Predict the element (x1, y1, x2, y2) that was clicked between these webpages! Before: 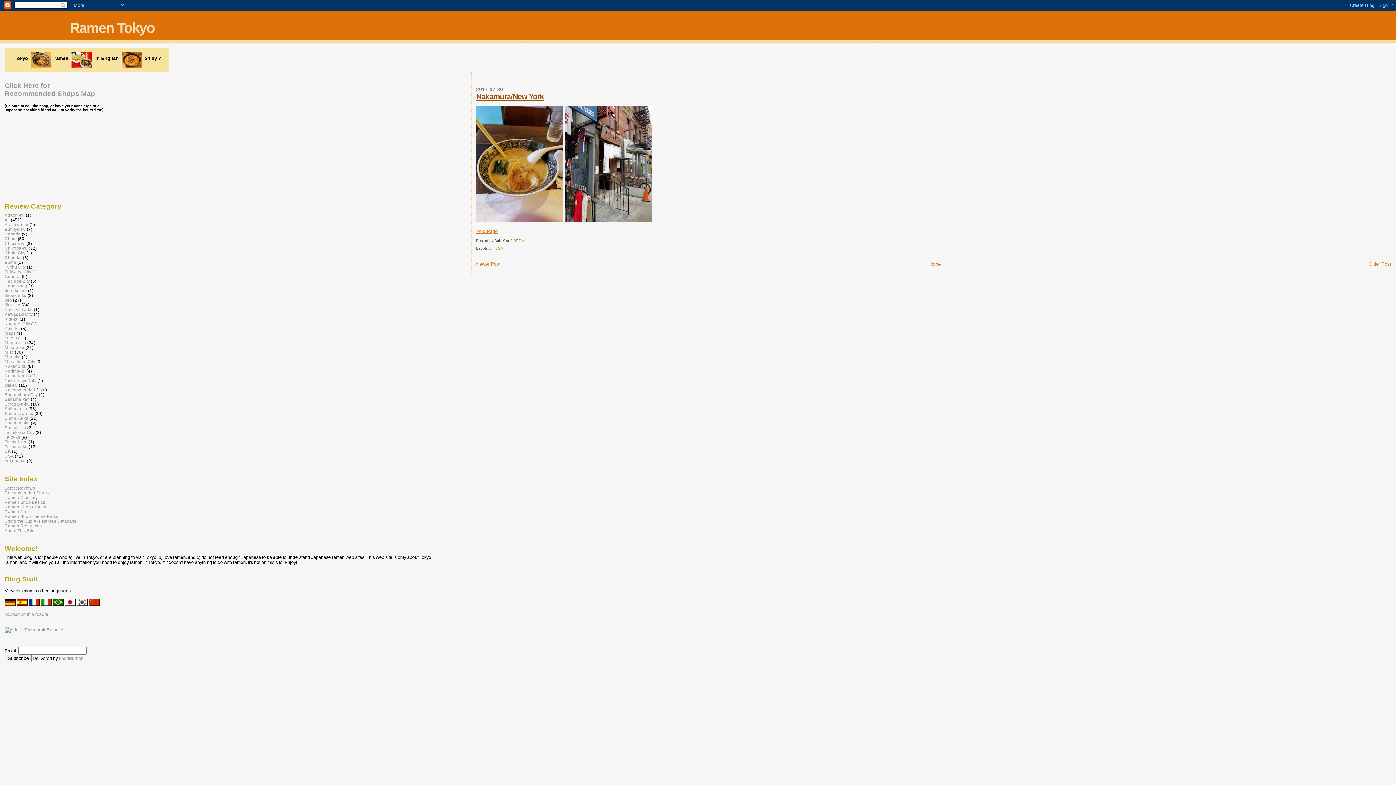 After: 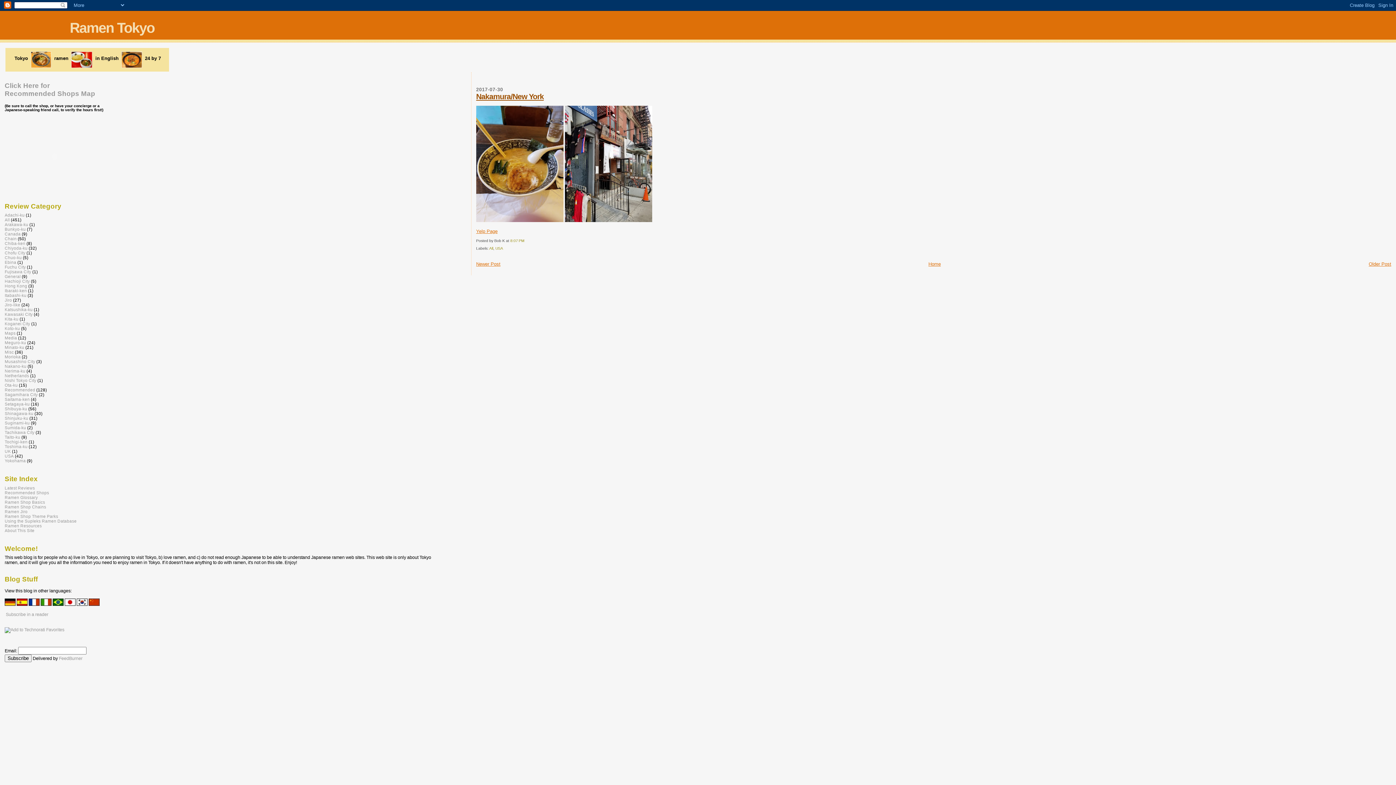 Action: bbox: (476, 92, 543, 100) label: Nakamura/New York